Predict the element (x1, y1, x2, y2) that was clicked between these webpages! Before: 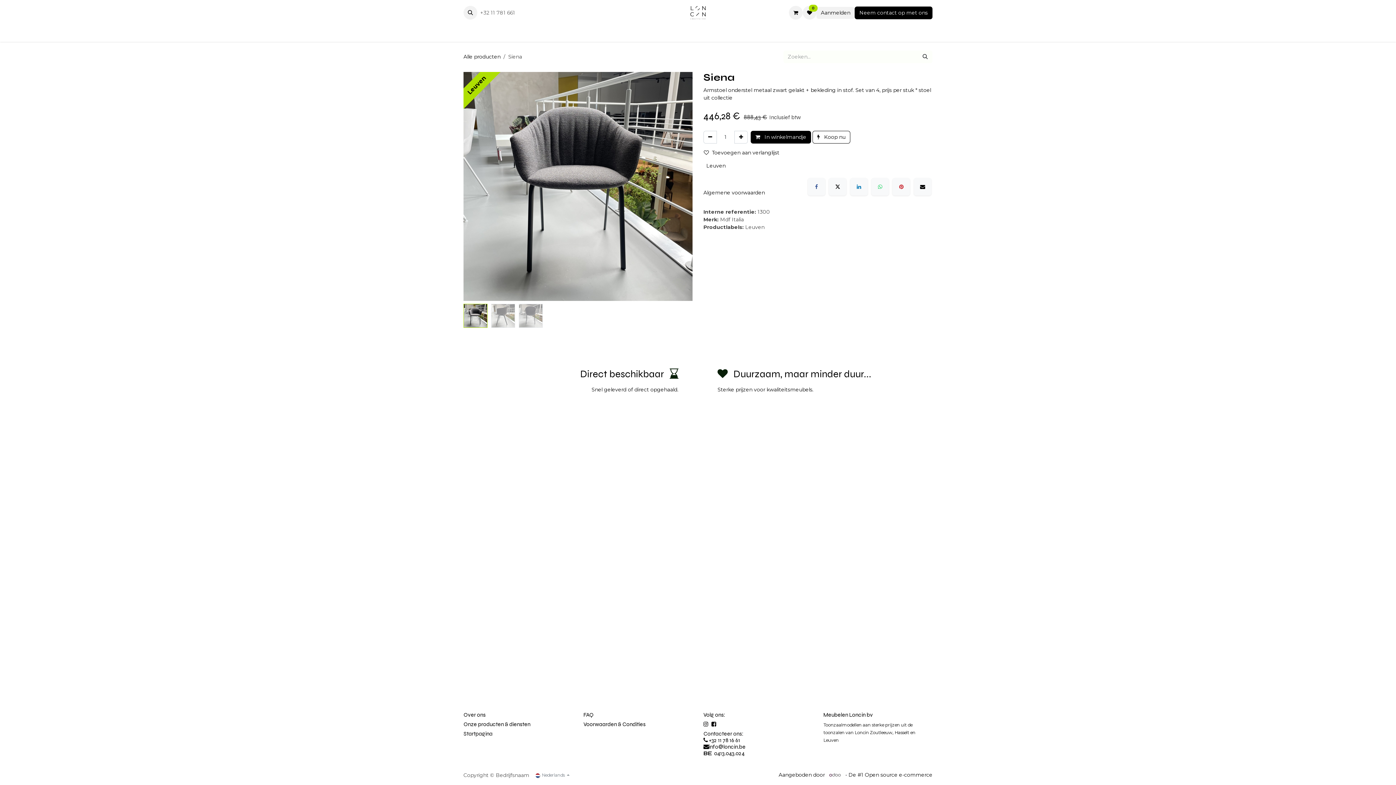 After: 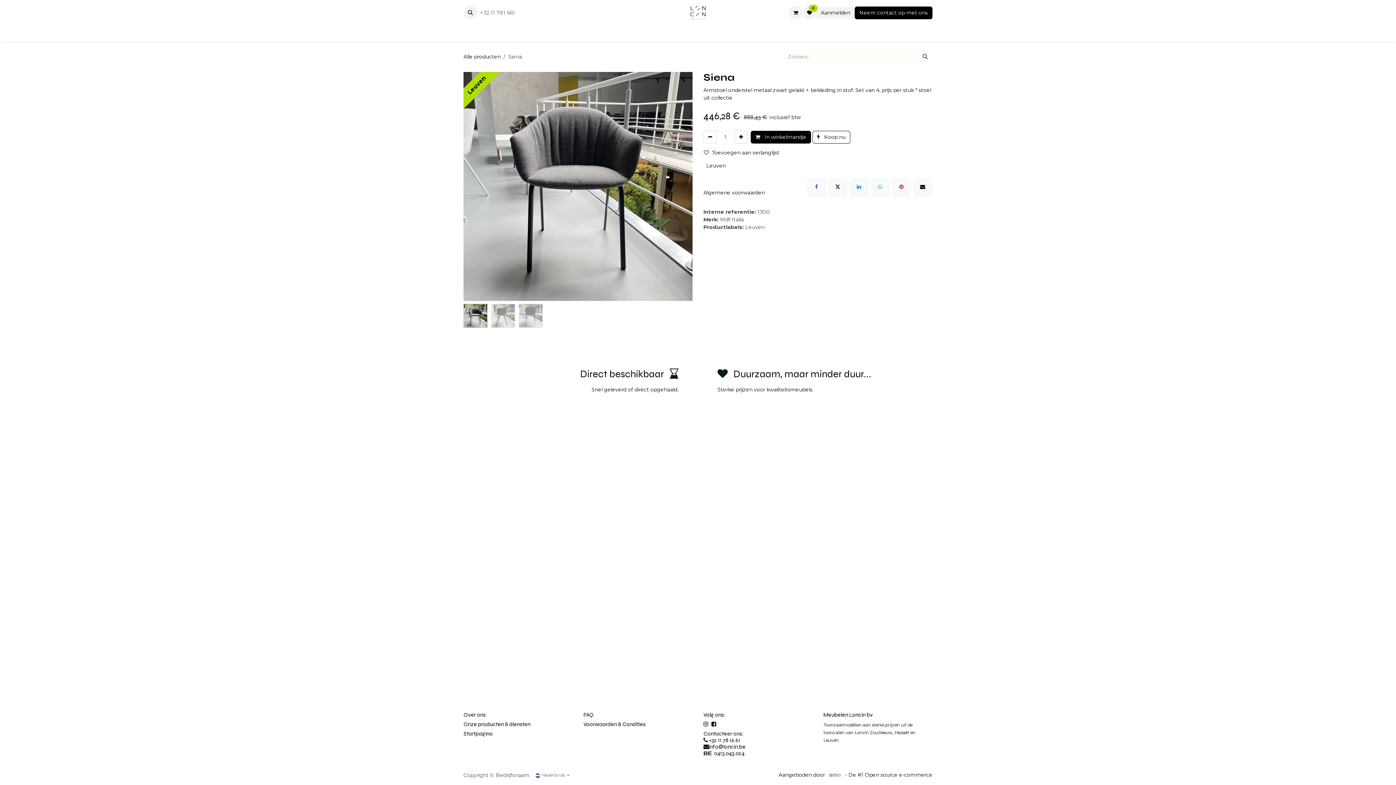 Action: label:  In winkelmandje bbox: (750, 130, 811, 143)